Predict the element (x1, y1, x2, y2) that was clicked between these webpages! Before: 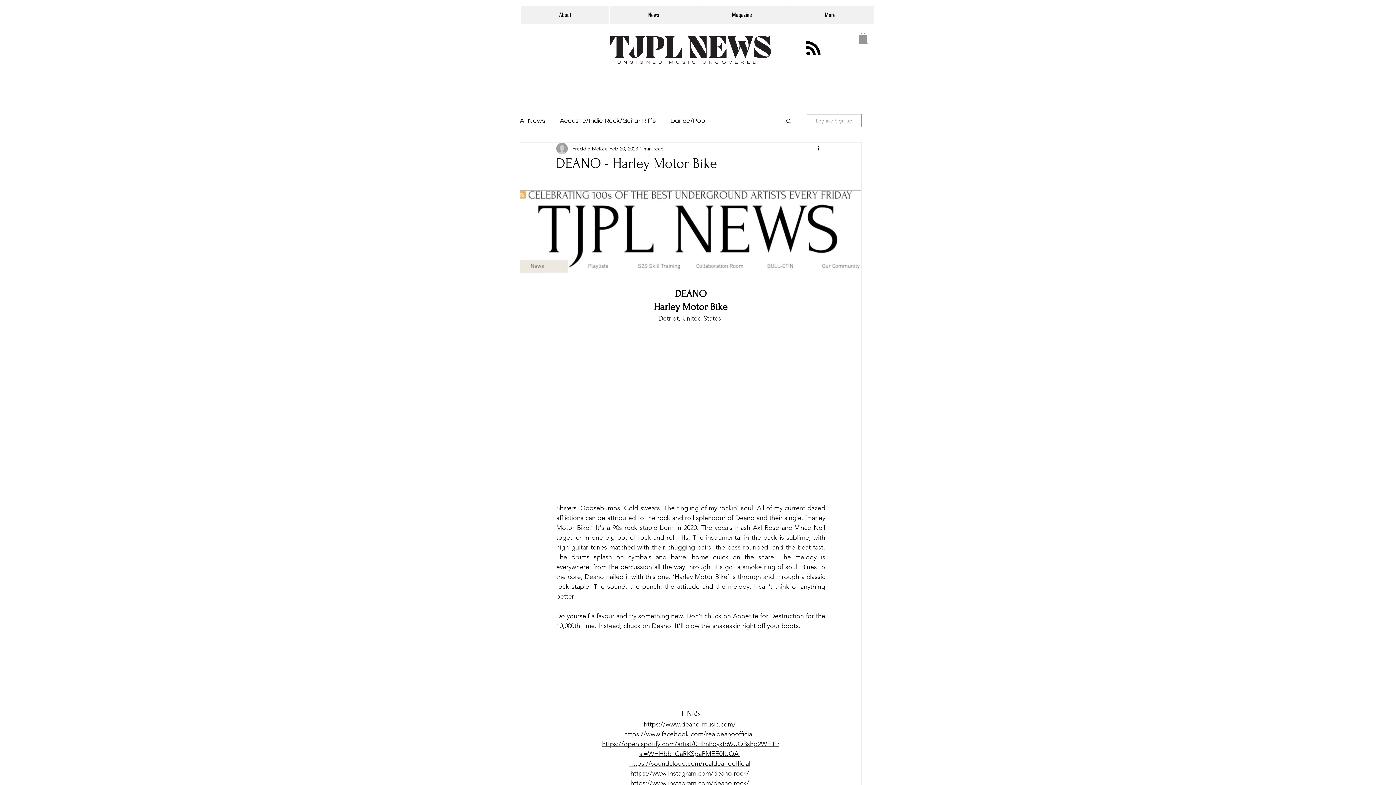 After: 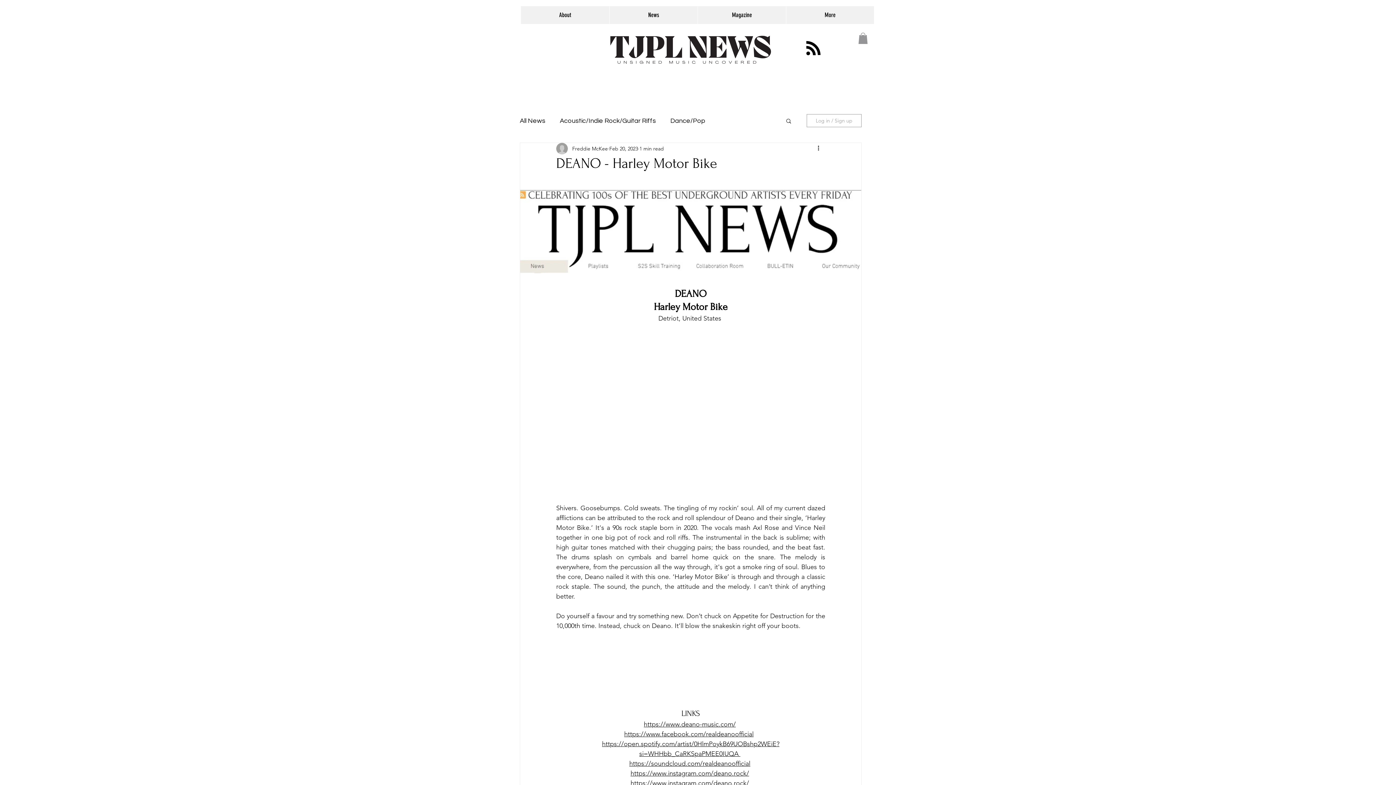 Action: label: Search bbox: (785, 117, 792, 123)